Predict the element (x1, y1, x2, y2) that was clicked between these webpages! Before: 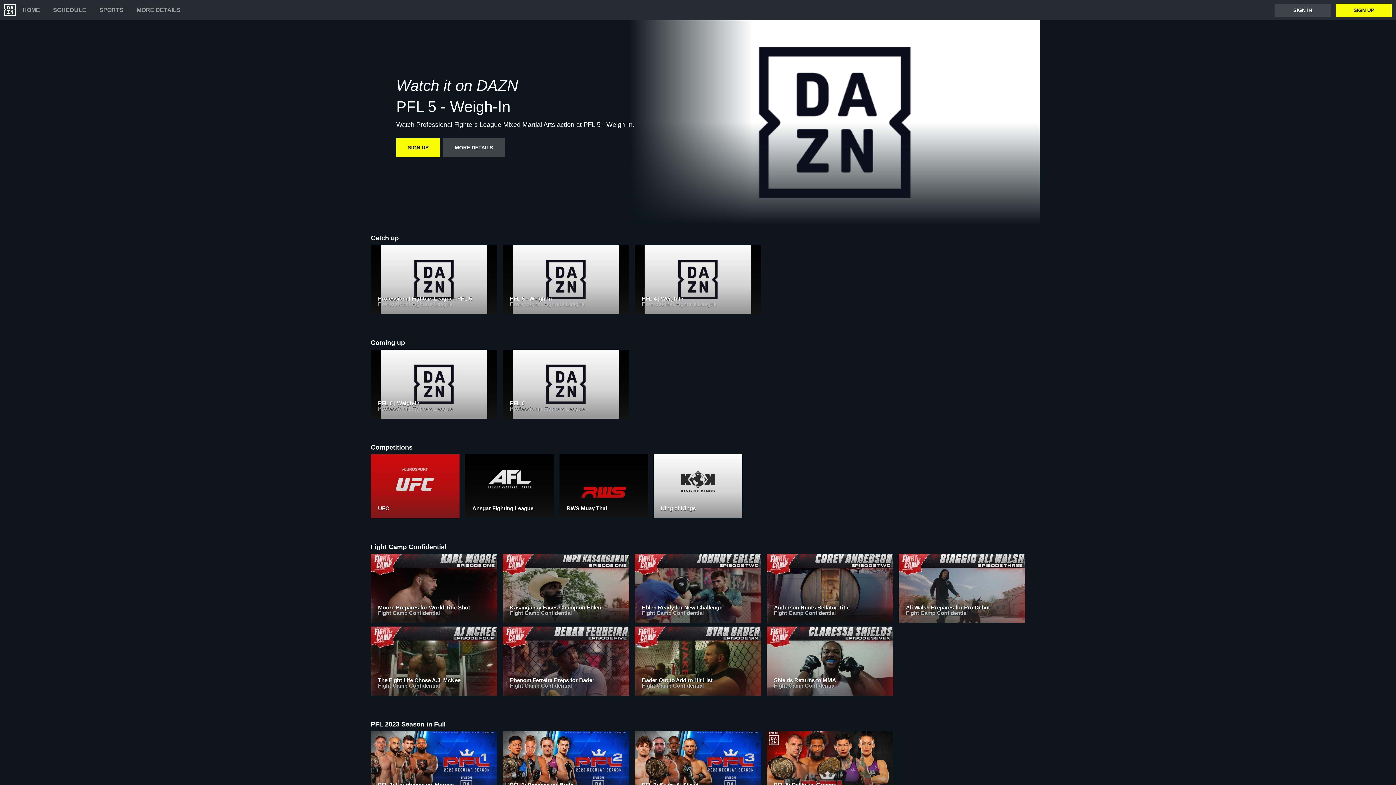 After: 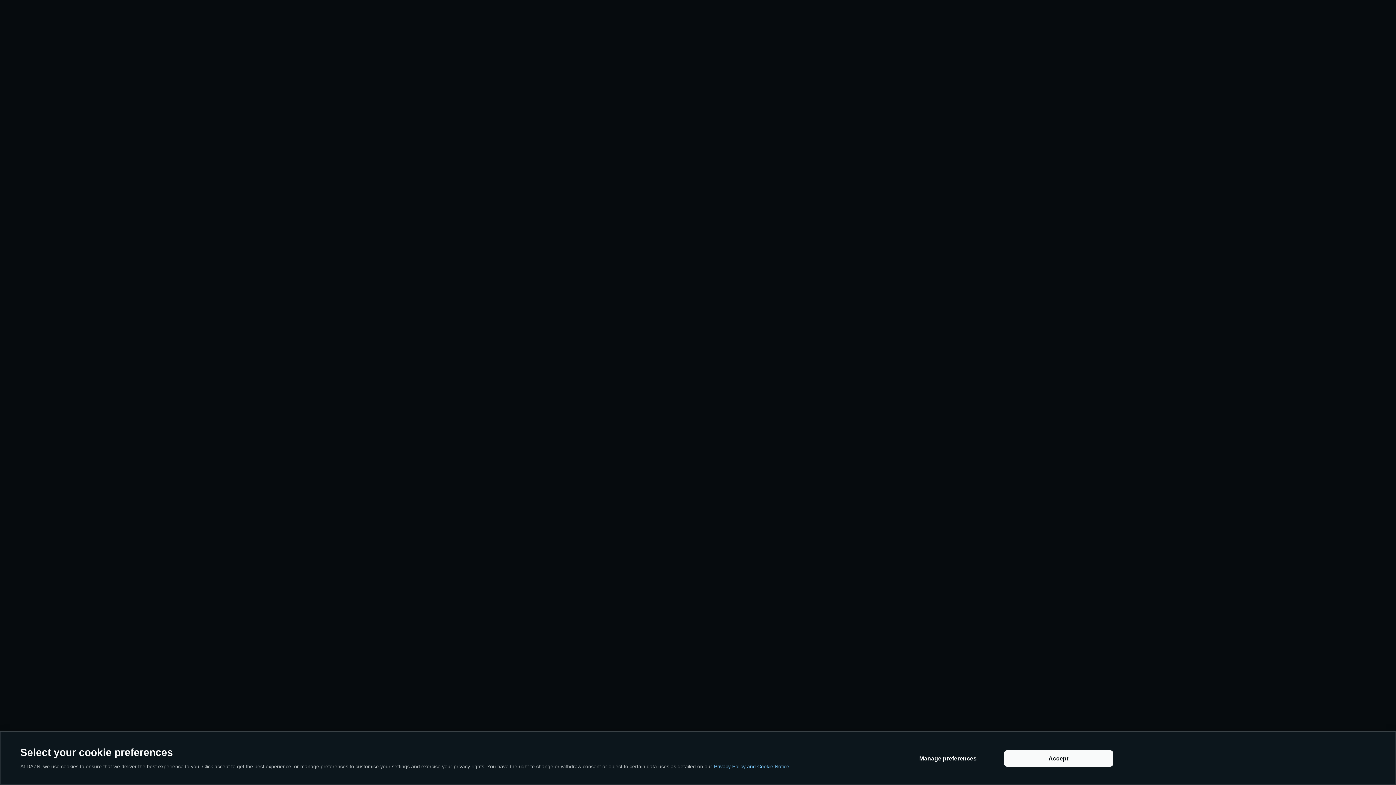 Action: label: SIGN UP bbox: (396, 138, 440, 156)